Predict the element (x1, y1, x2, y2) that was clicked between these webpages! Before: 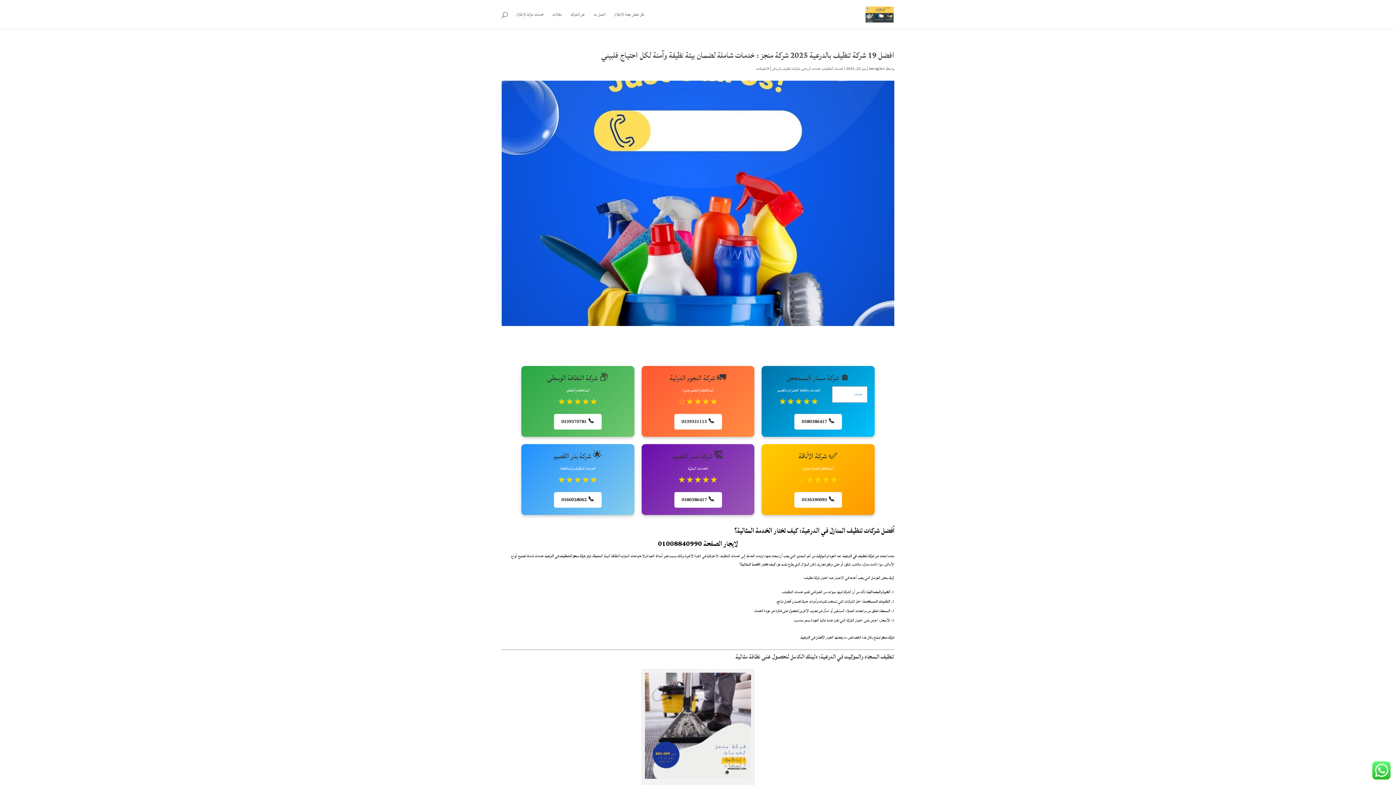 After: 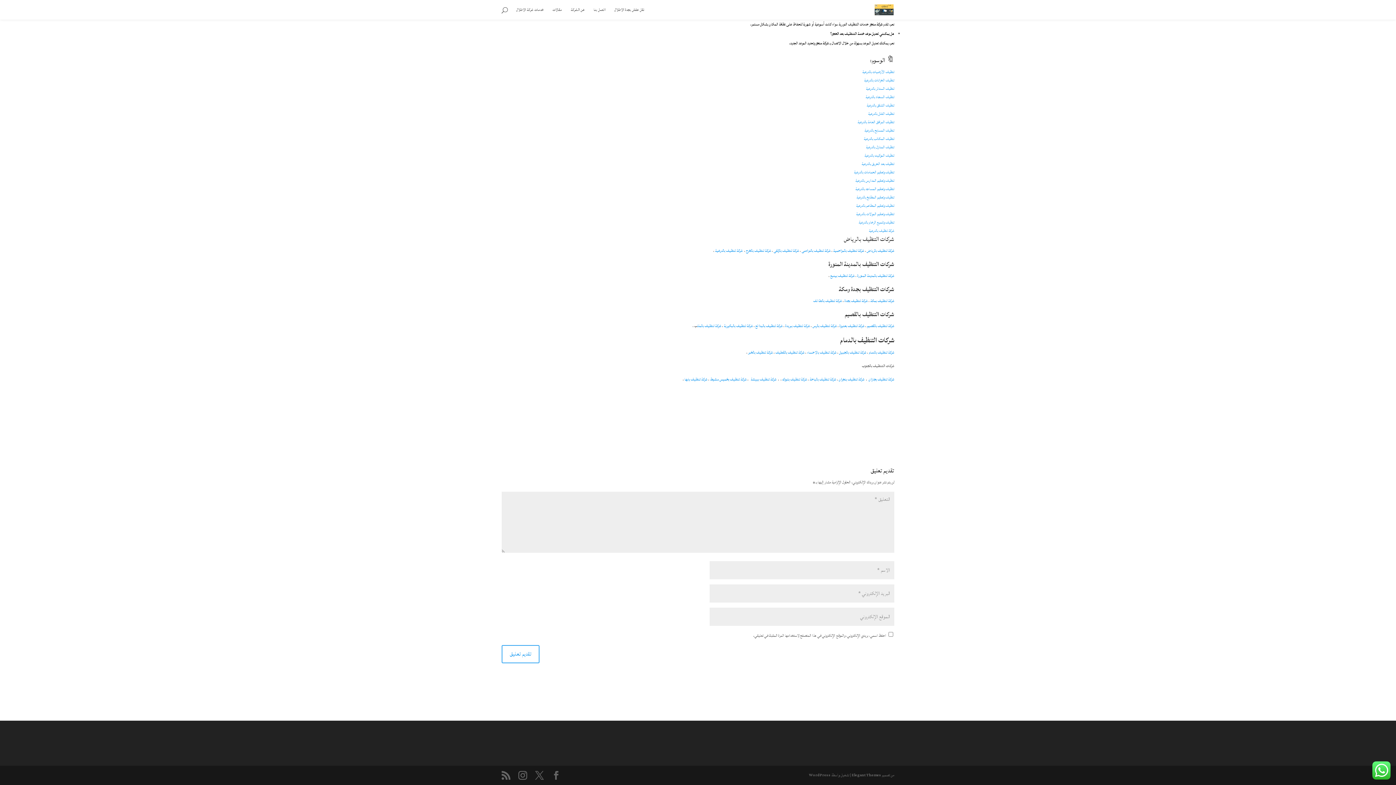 Action: bbox: (756, 65, 769, 72) label: 0 تعليقات